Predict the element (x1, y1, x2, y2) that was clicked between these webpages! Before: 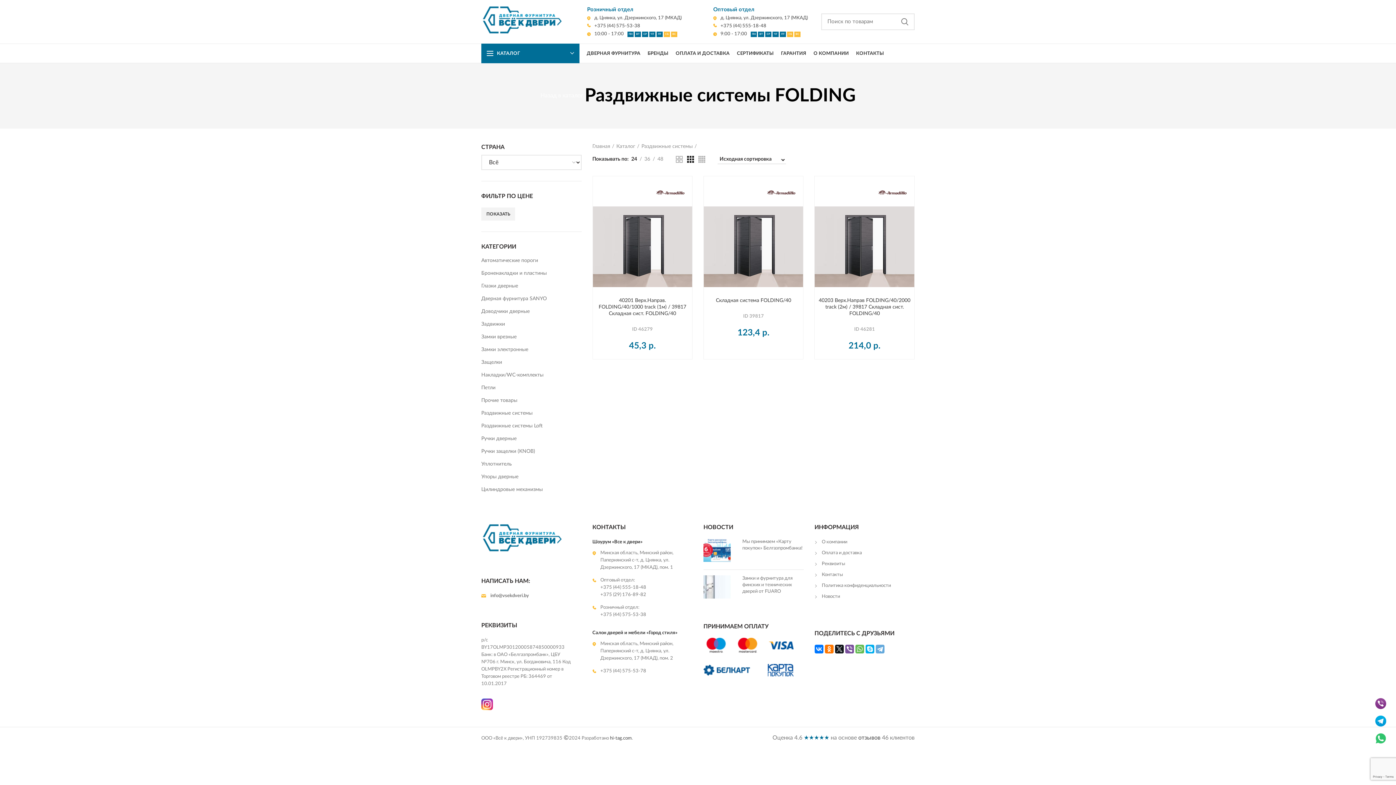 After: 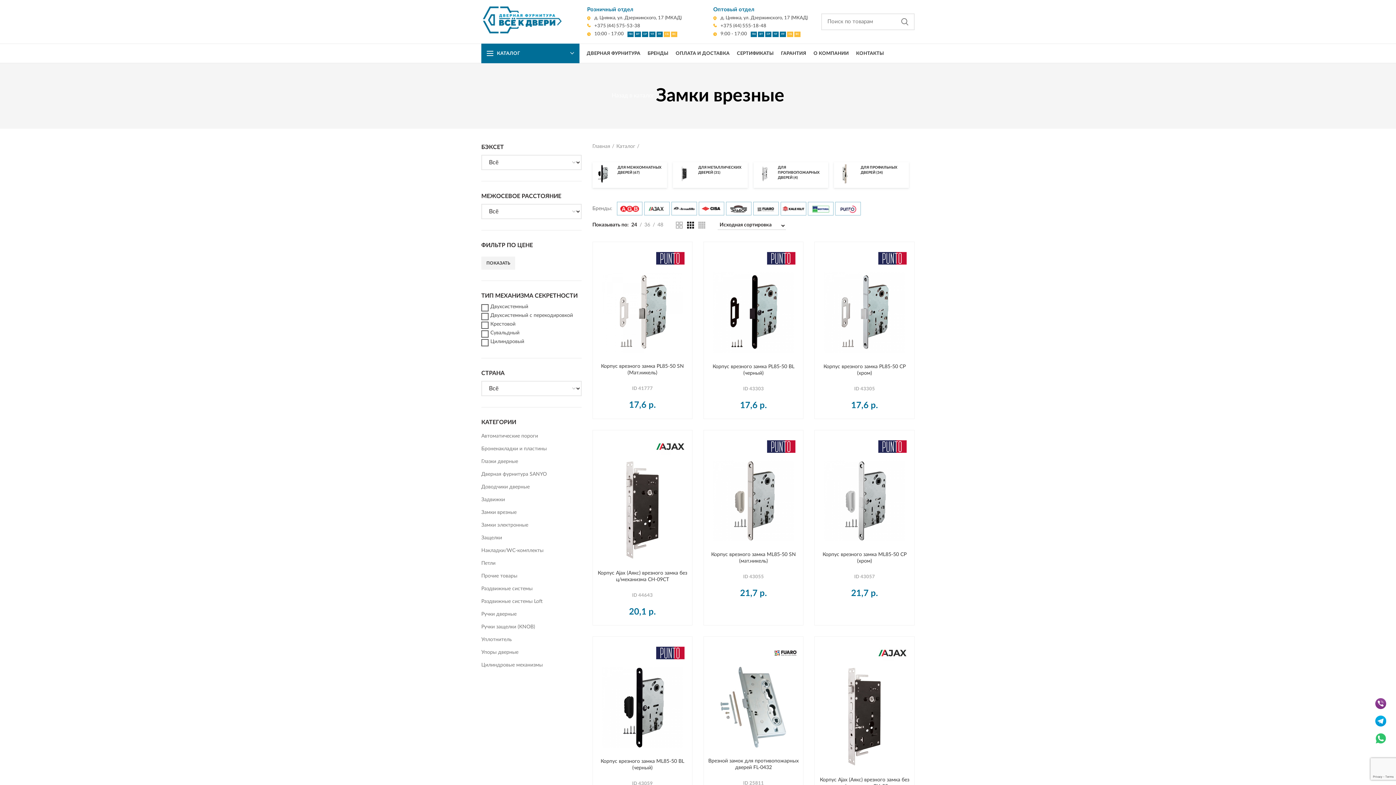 Action: label: Замки врезные bbox: (481, 330, 572, 343)